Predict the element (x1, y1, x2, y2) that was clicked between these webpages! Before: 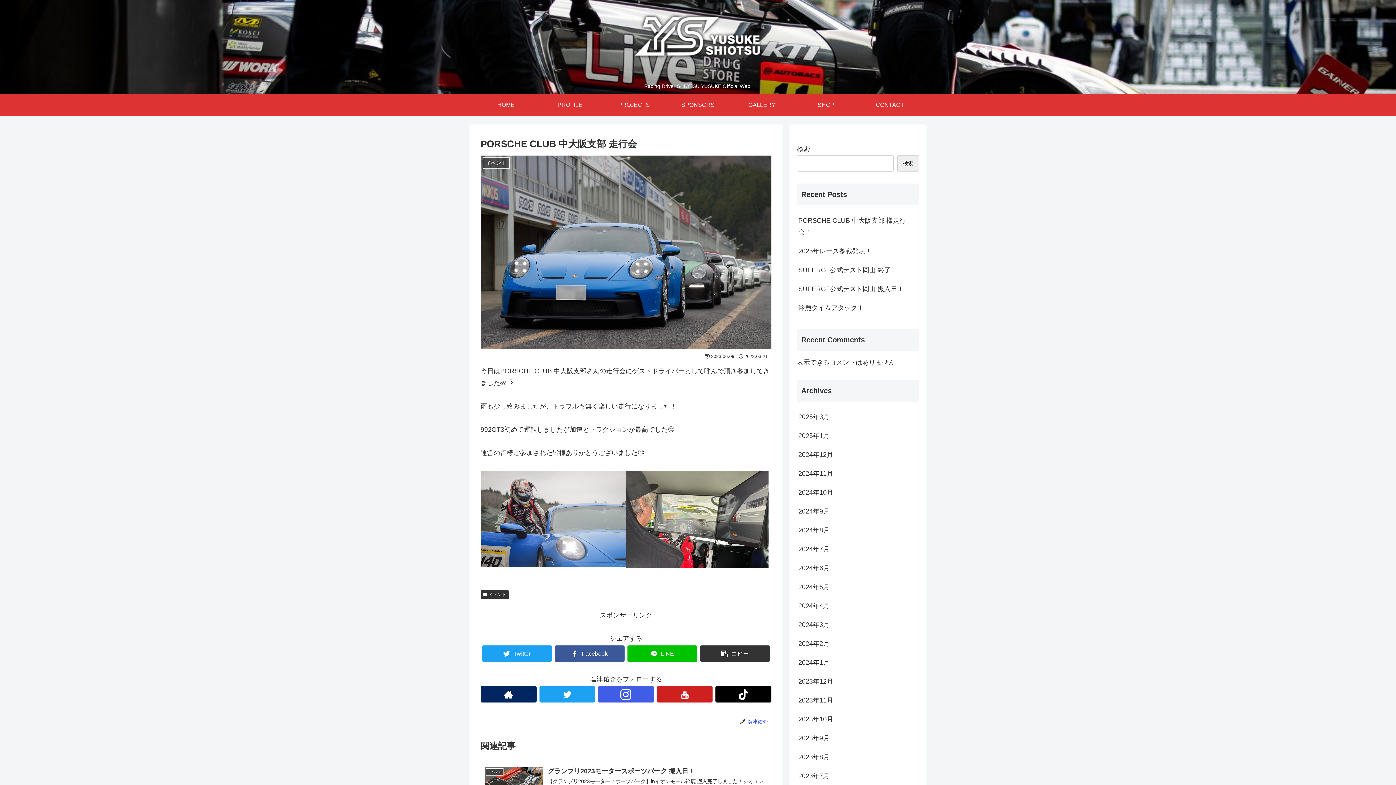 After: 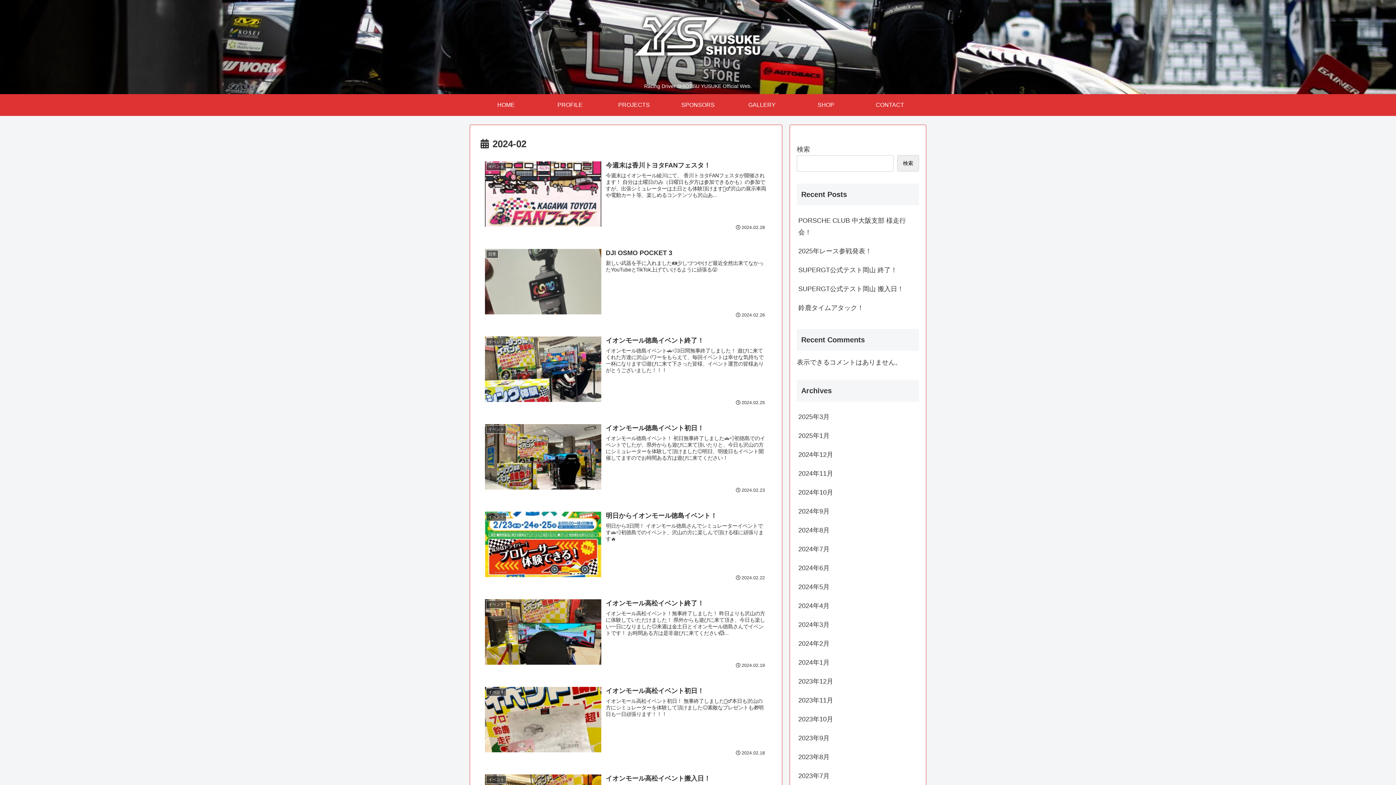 Action: bbox: (797, 634, 919, 653) label: 2024年2月